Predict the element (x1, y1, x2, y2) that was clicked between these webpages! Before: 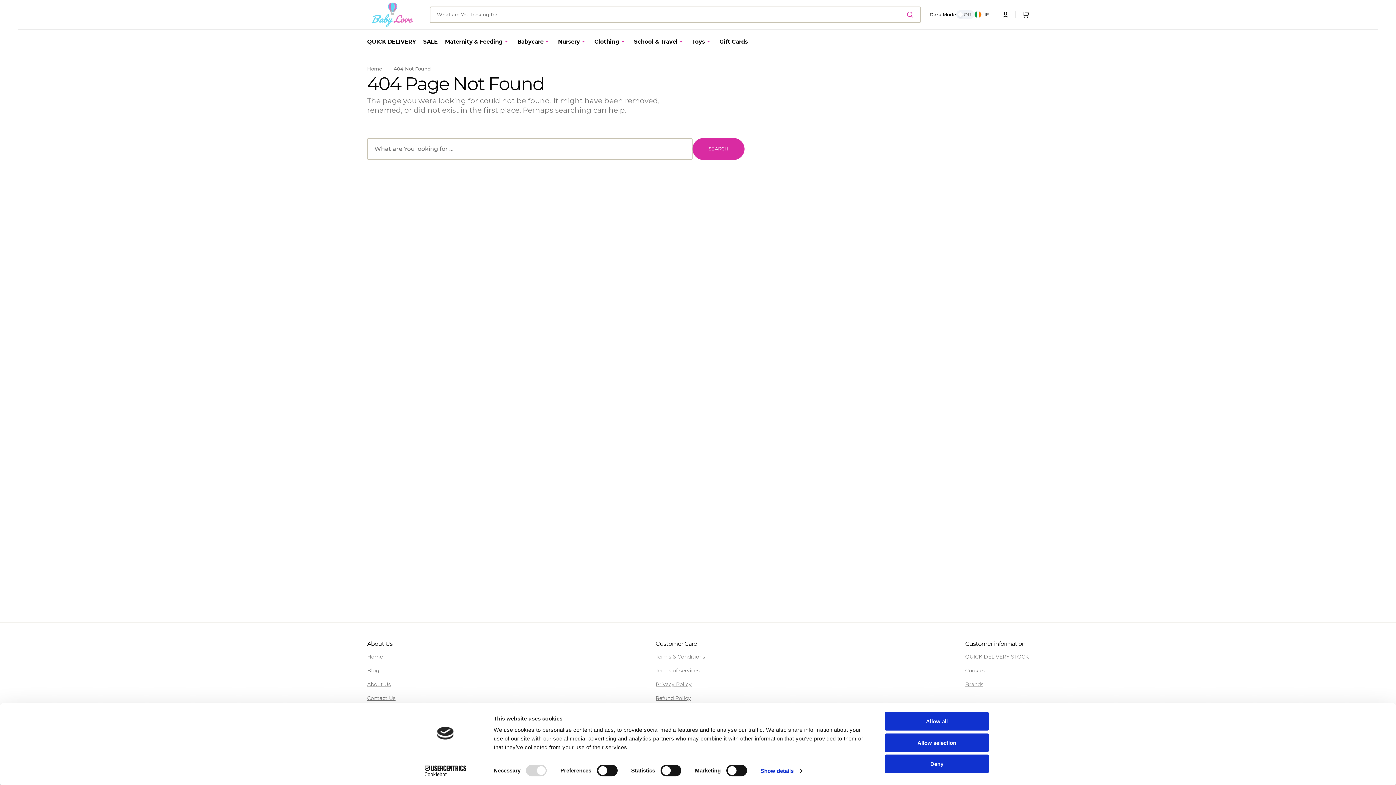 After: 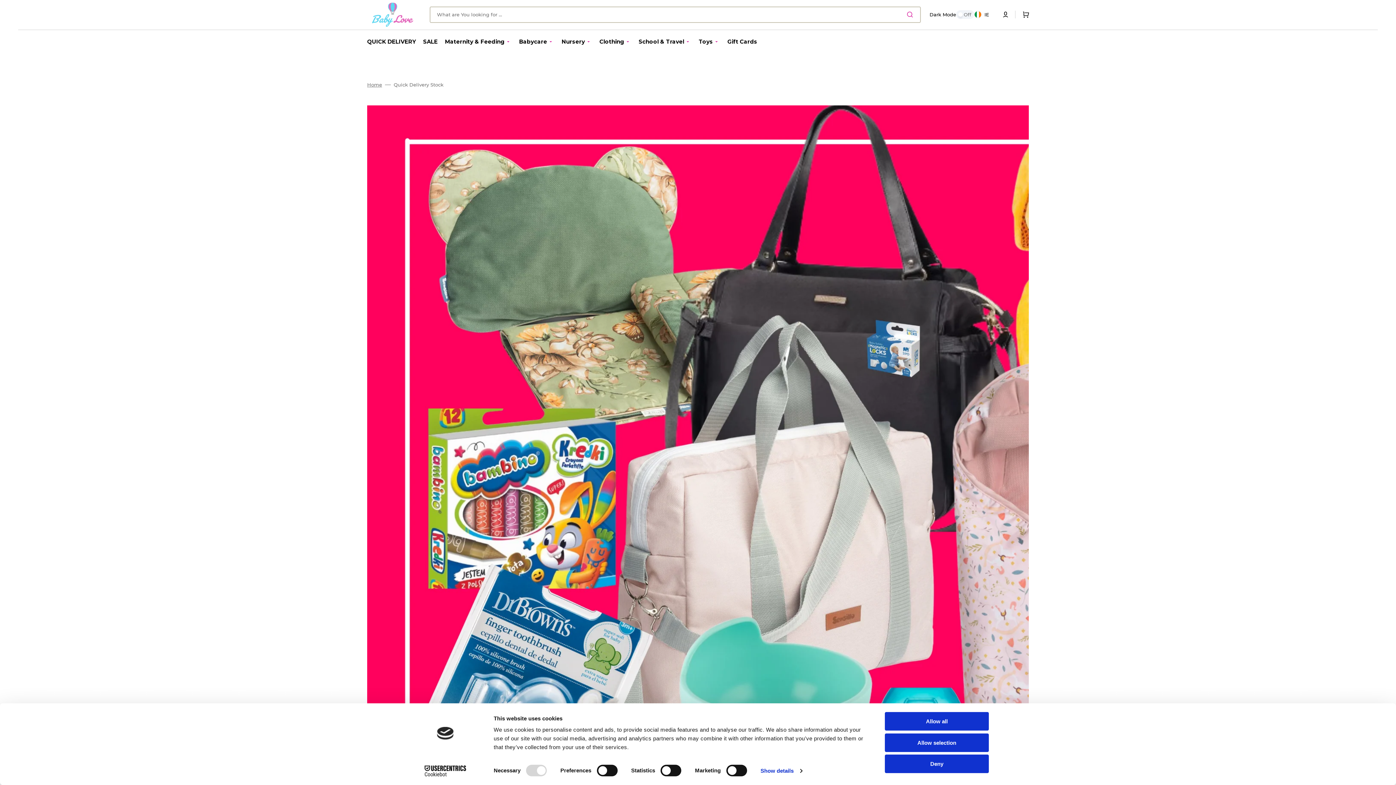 Action: label: QUICK DELIVERY STOCK bbox: (965, 653, 1029, 664)